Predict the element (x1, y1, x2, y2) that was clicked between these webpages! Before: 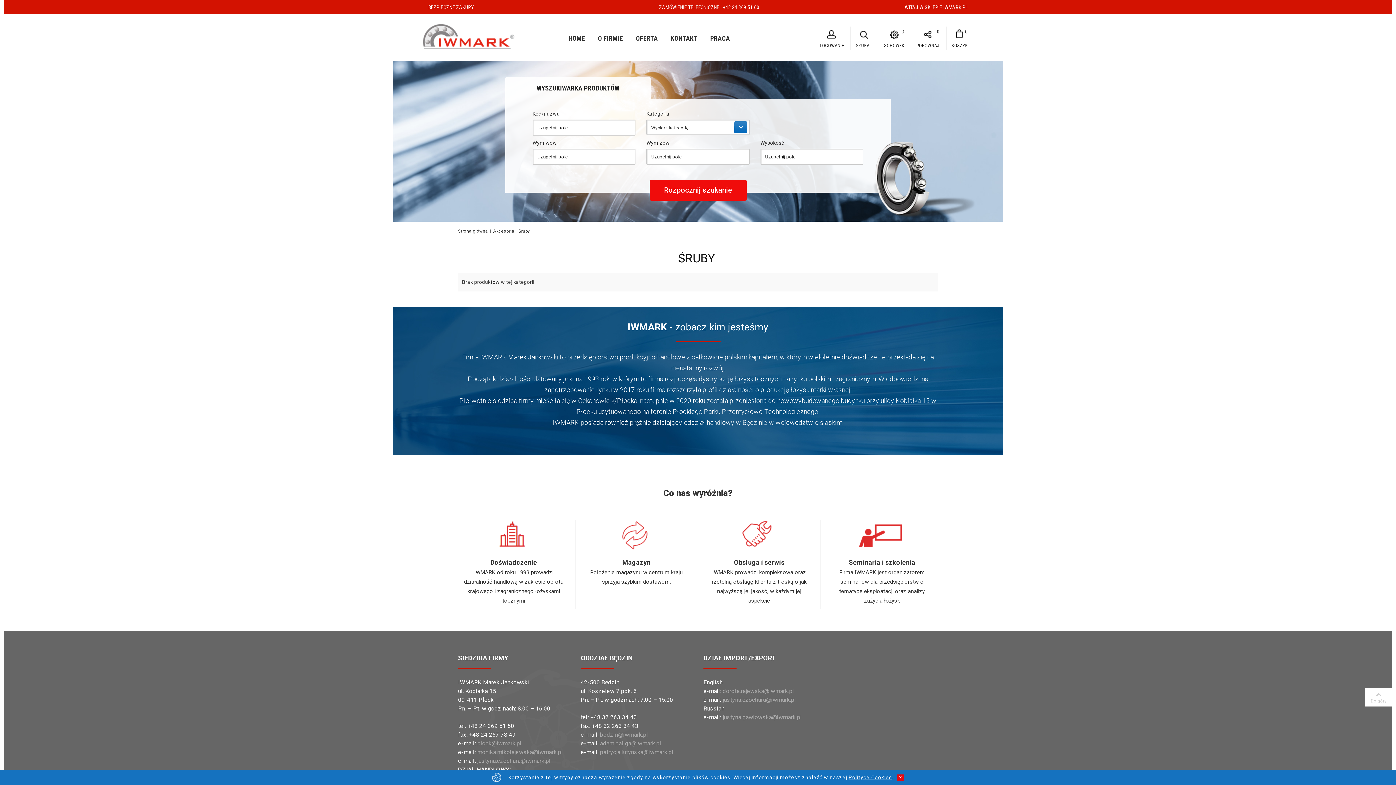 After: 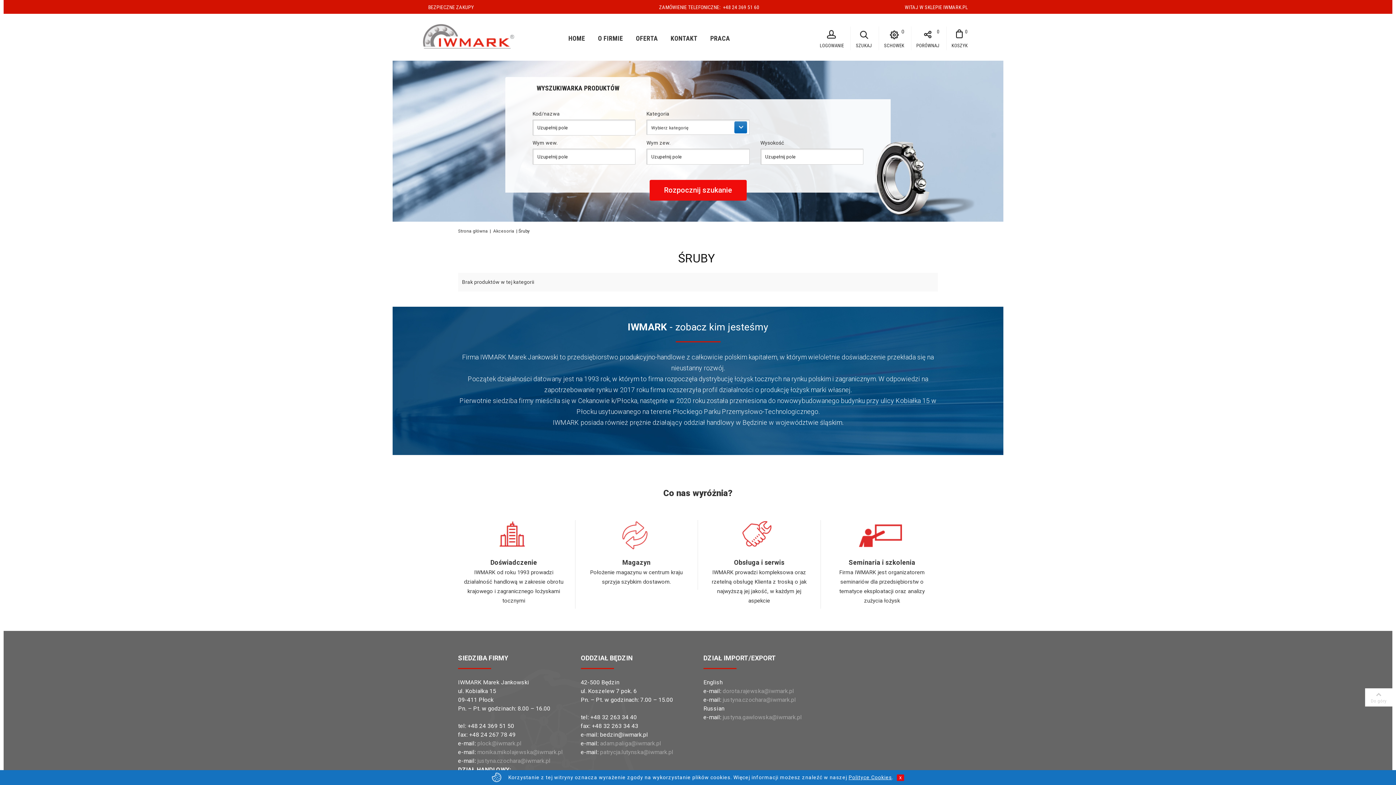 Action: label: bedzin@iwmark.pl bbox: (600, 731, 648, 738)